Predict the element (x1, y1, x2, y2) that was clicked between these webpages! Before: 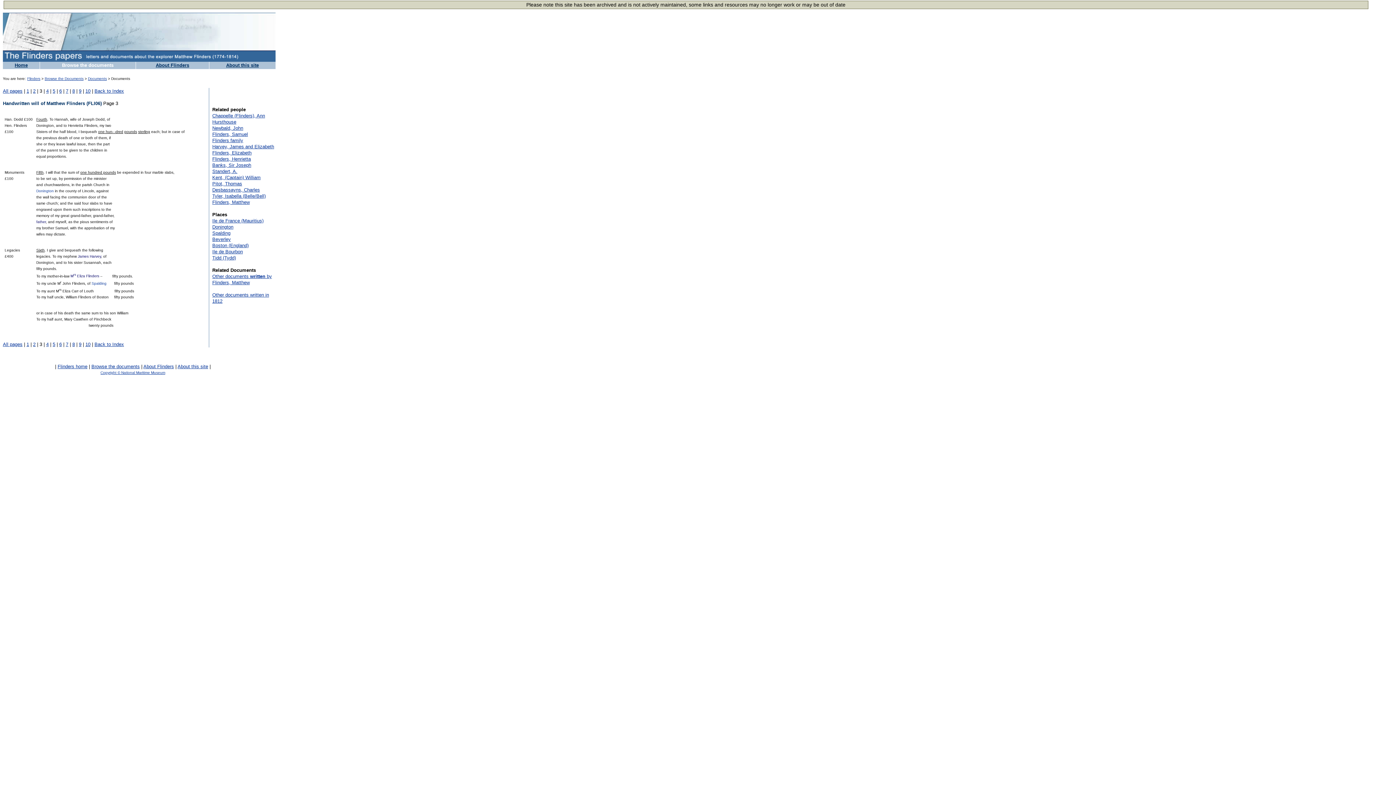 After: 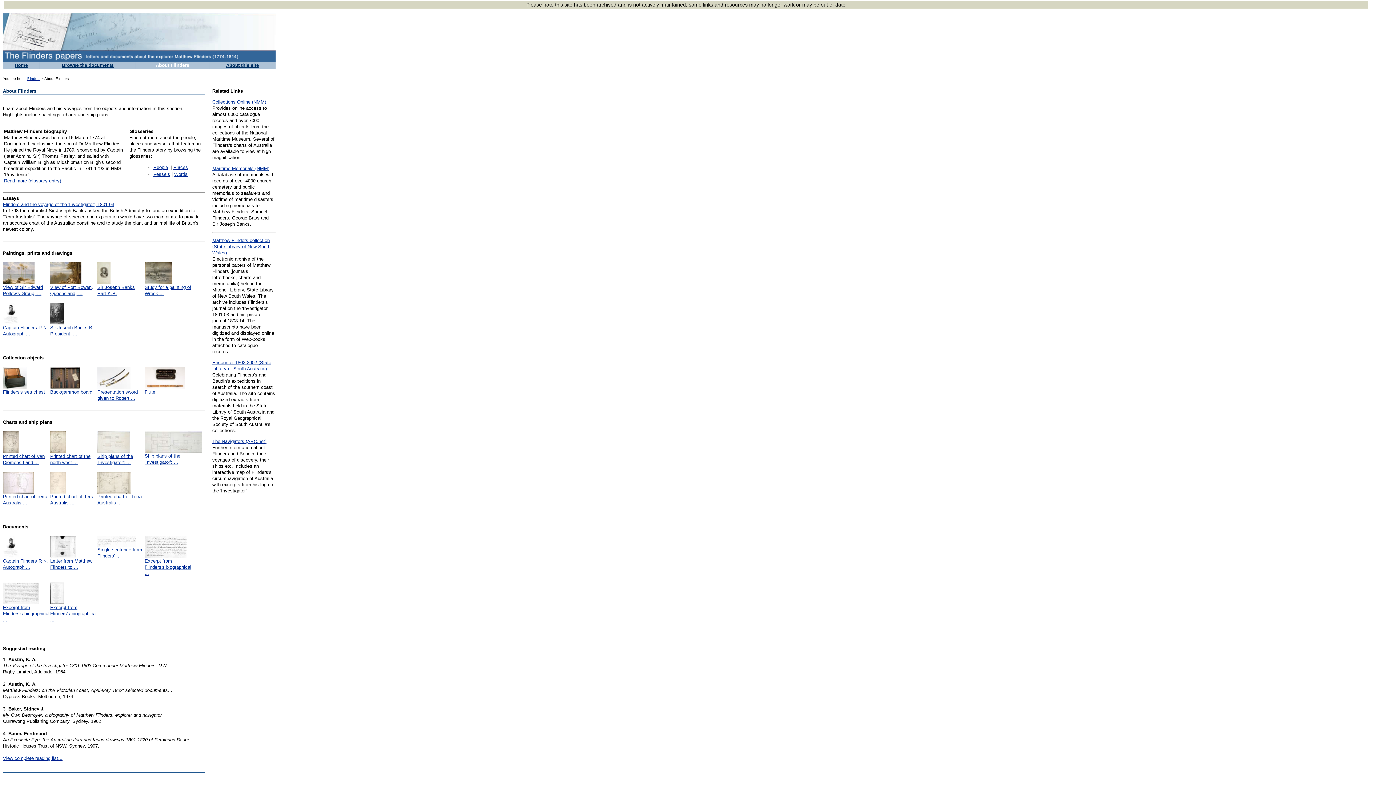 Action: label: About Flinders bbox: (143, 364, 174, 369)